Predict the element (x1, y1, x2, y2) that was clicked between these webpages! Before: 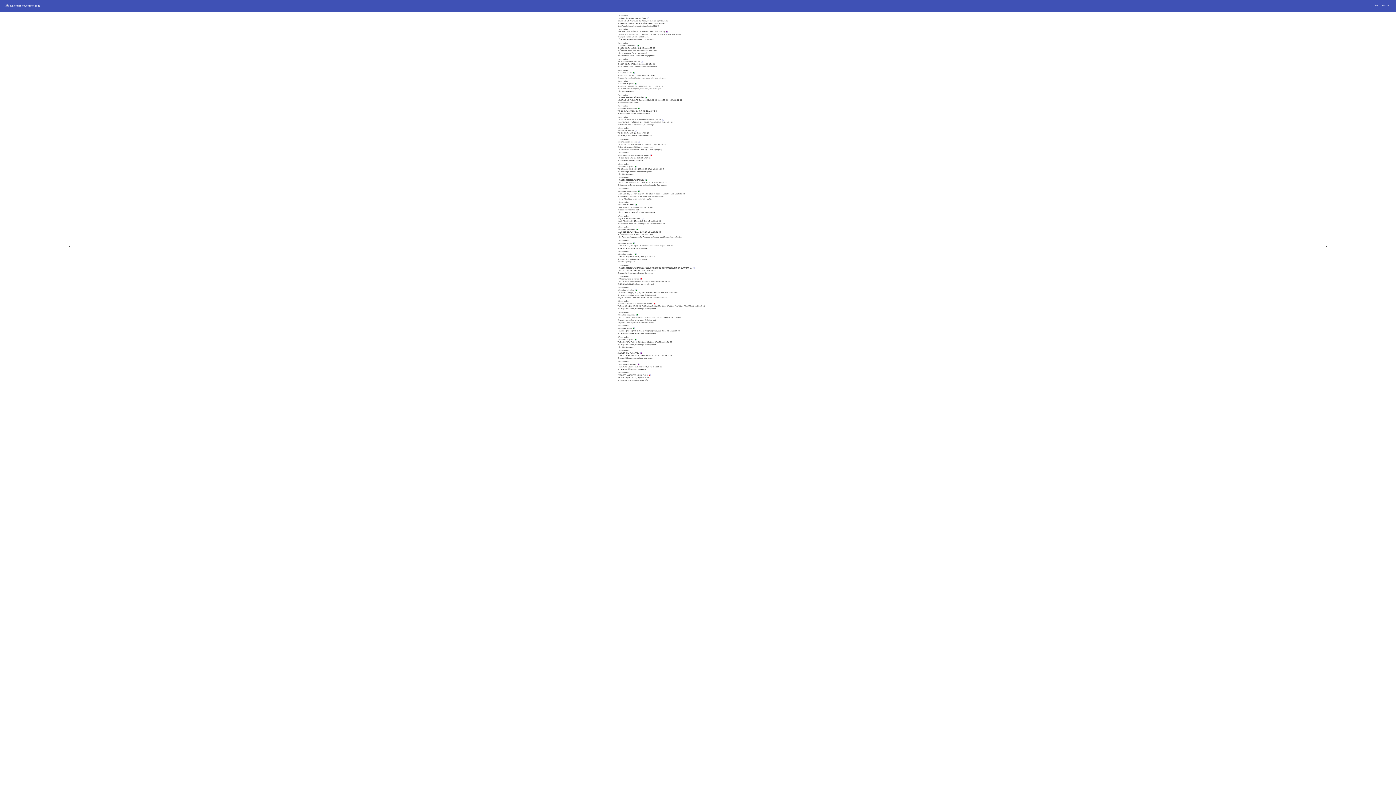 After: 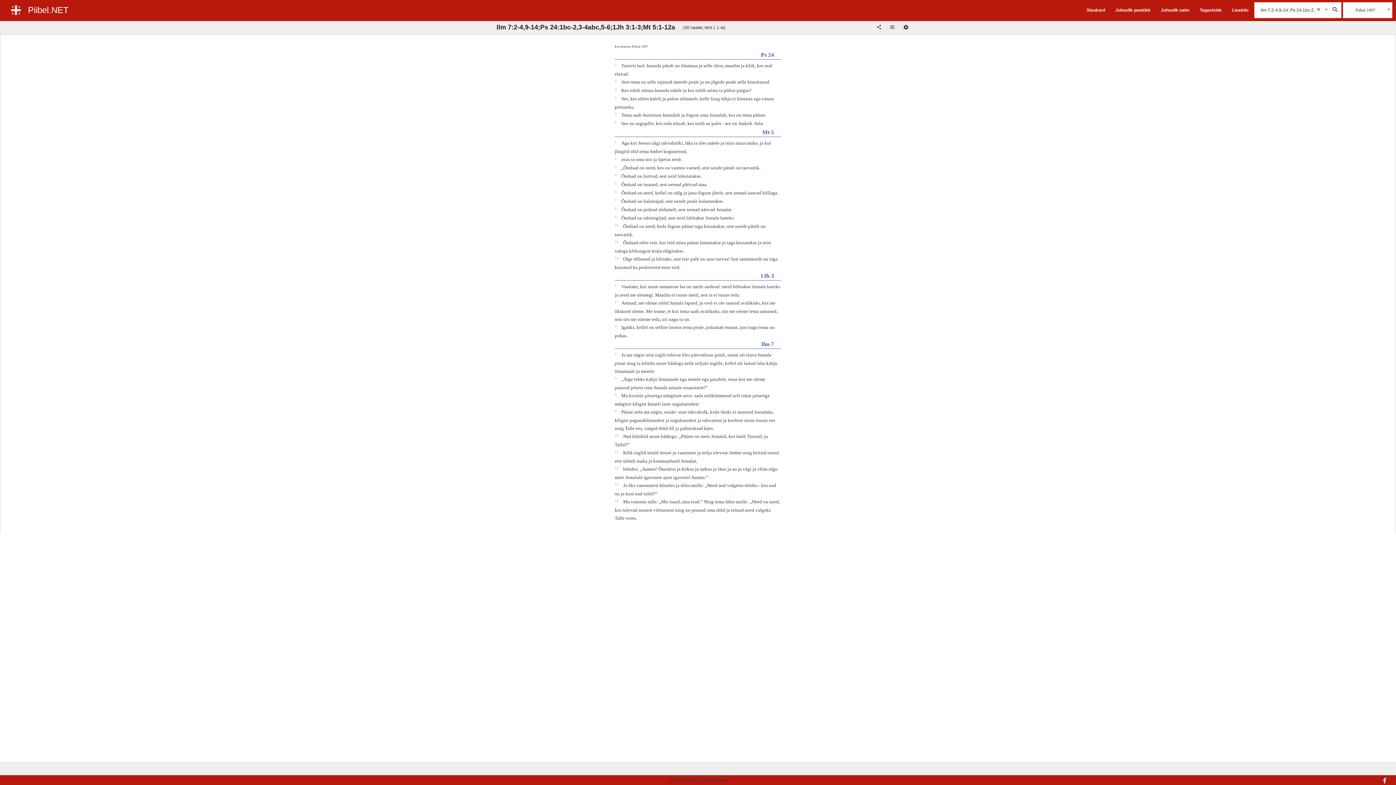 Action: label: 1. november
† KÕIGI PÜHAKUTE SUURPÜHA   
Ilm 7:2-4,9-14; Ps 24:1bc-2,3-4abc,5-6; 1Jh 3:1-3; Mt 5:1-12a
R: See on sugupõlv, kes Teda nõuab ja kes otsib Ta palet. bbox: (617, 14, 778, 24)